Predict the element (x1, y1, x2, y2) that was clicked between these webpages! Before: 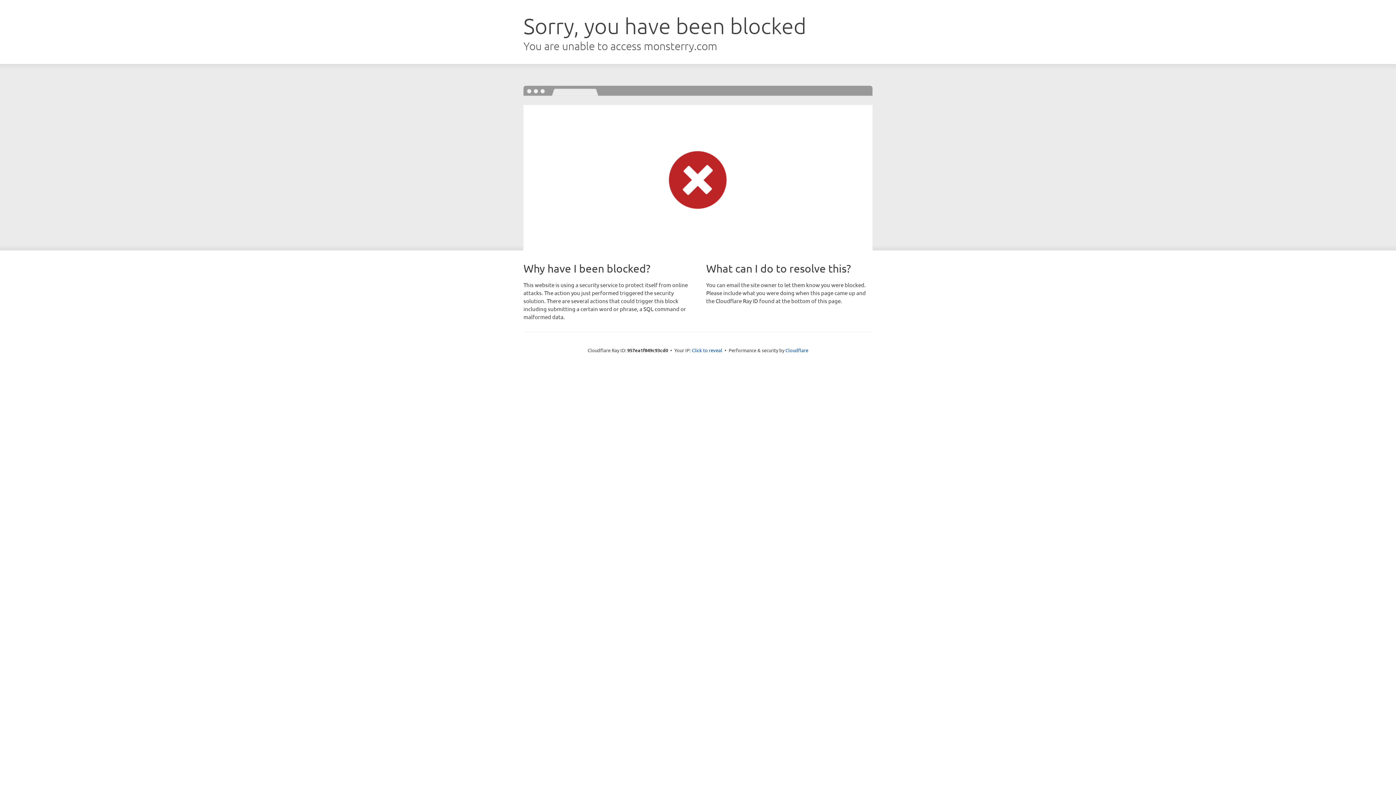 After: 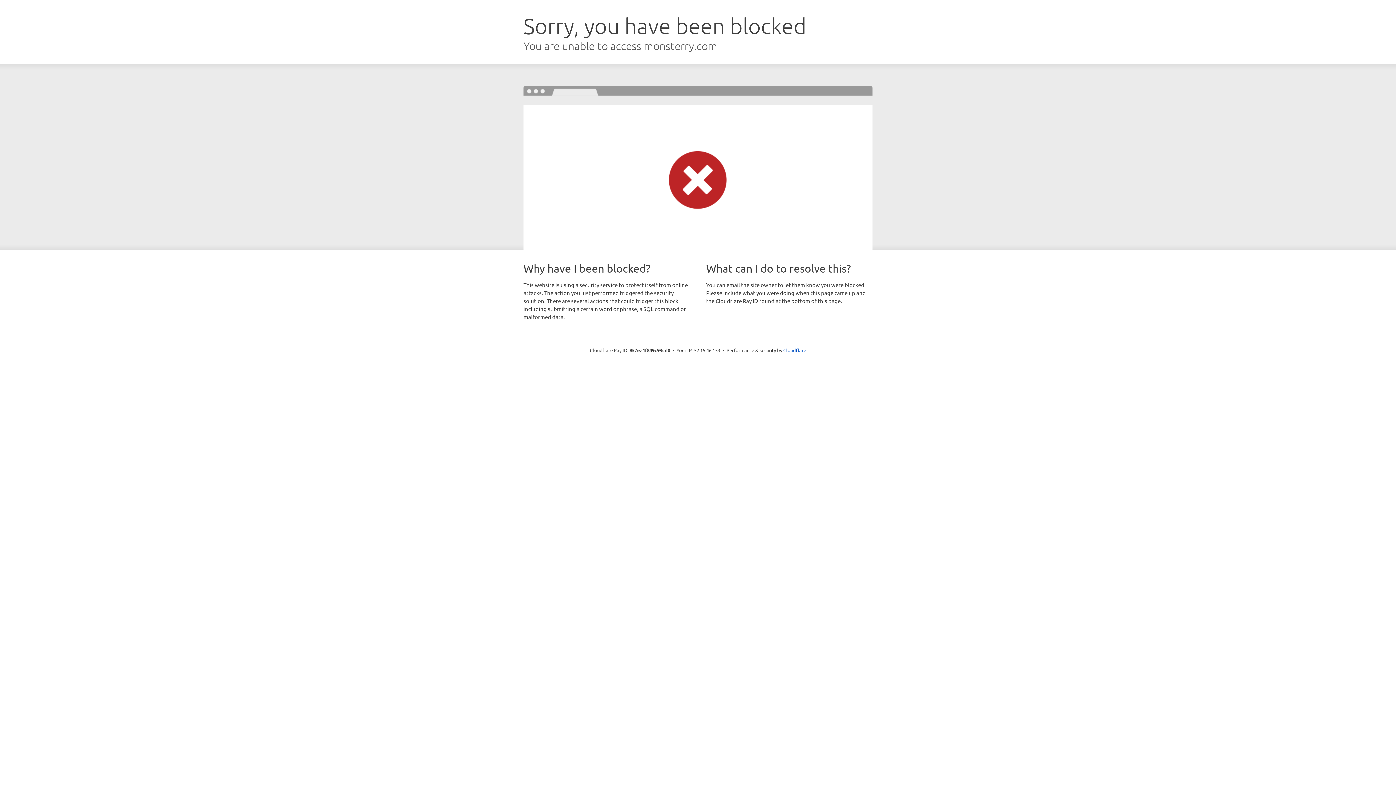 Action: label: Click to reveal bbox: (692, 346, 722, 353)